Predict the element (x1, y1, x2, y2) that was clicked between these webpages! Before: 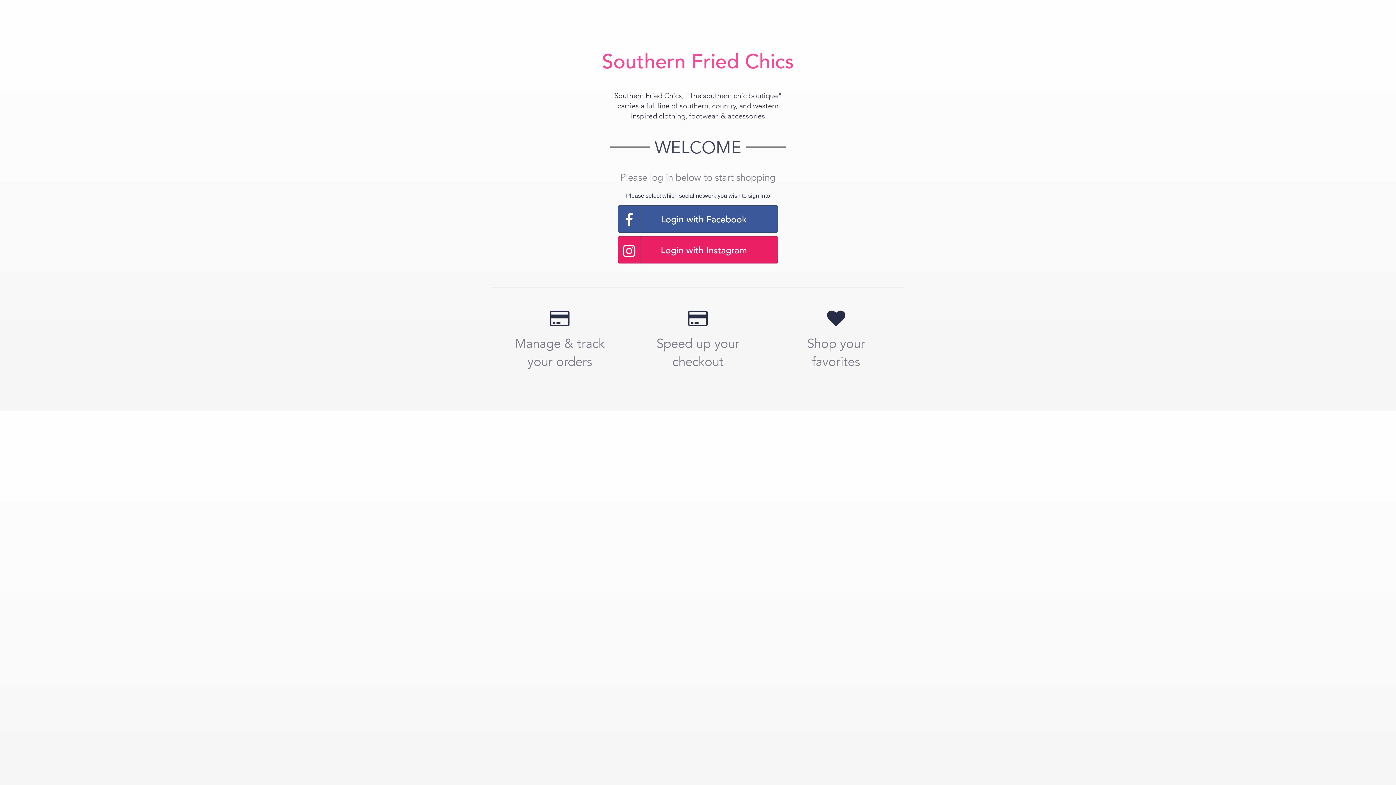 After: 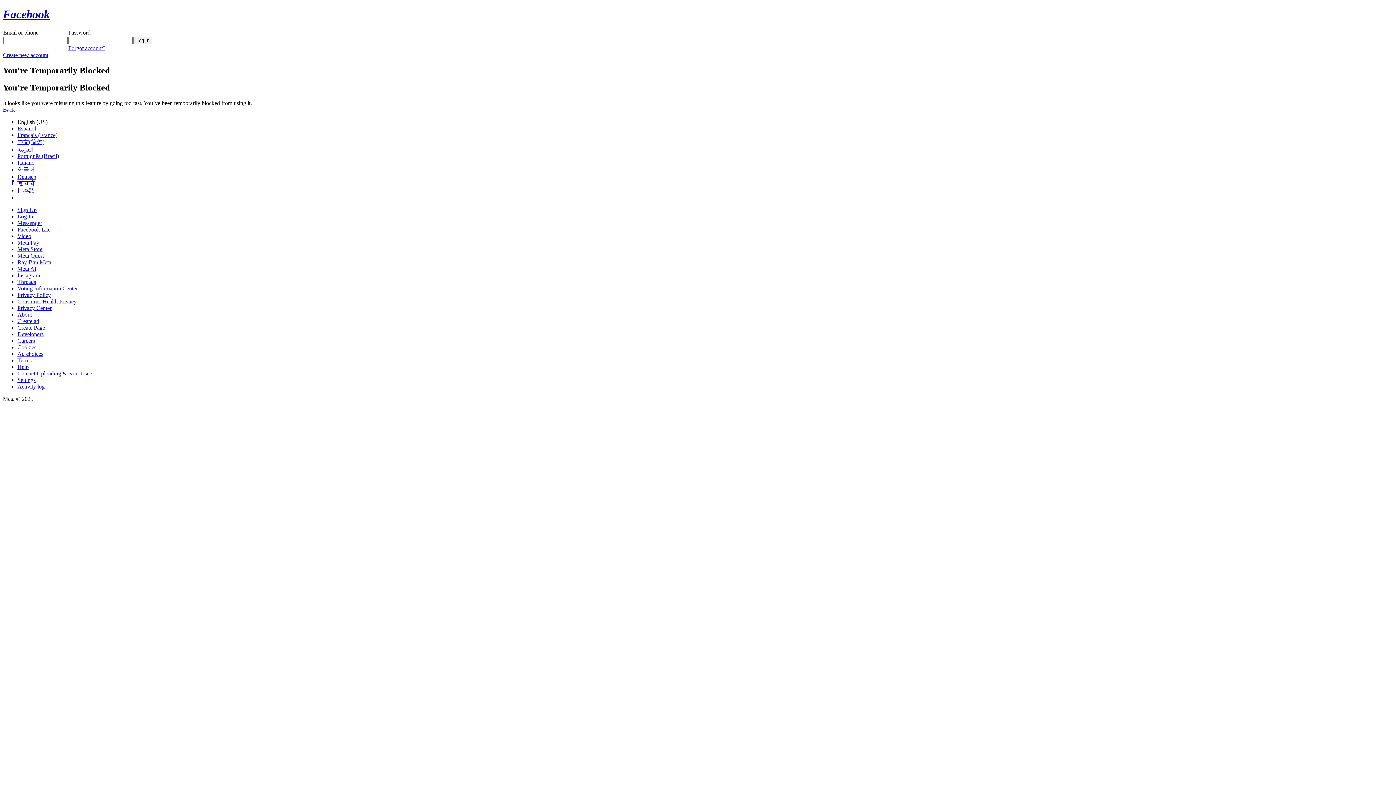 Action: label: Login with Facebook bbox: (618, 205, 778, 232)